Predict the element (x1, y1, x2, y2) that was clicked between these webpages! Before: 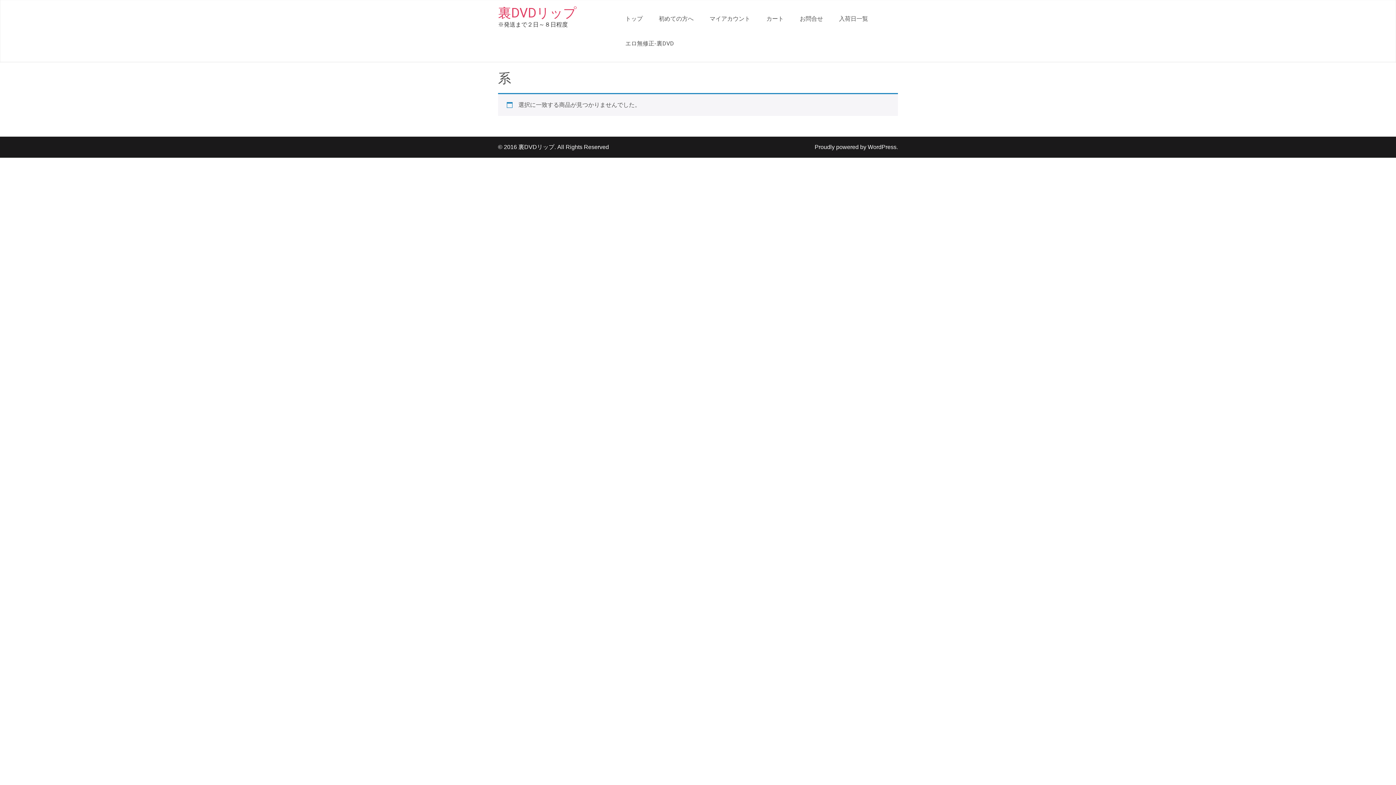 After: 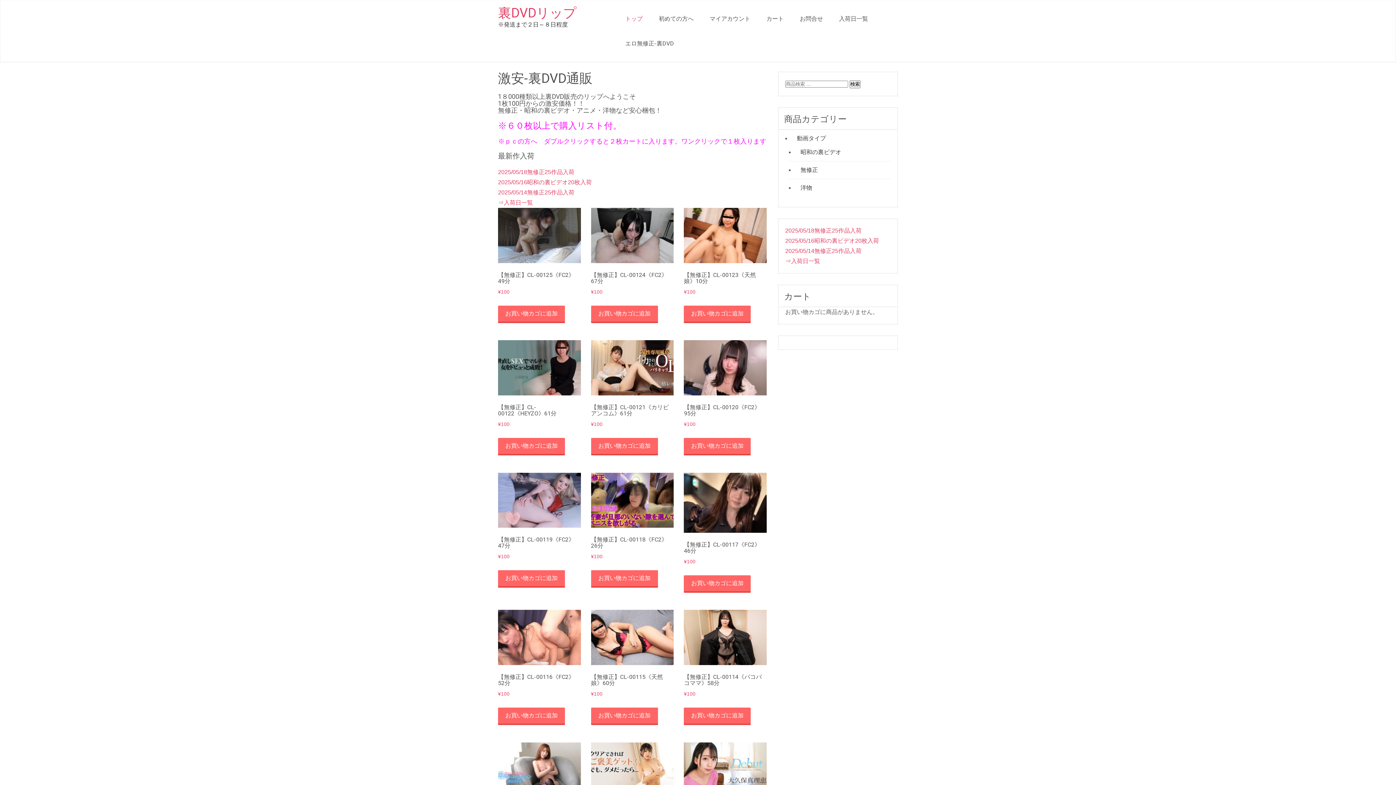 Action: bbox: (618, 6, 650, 31) label: トップ